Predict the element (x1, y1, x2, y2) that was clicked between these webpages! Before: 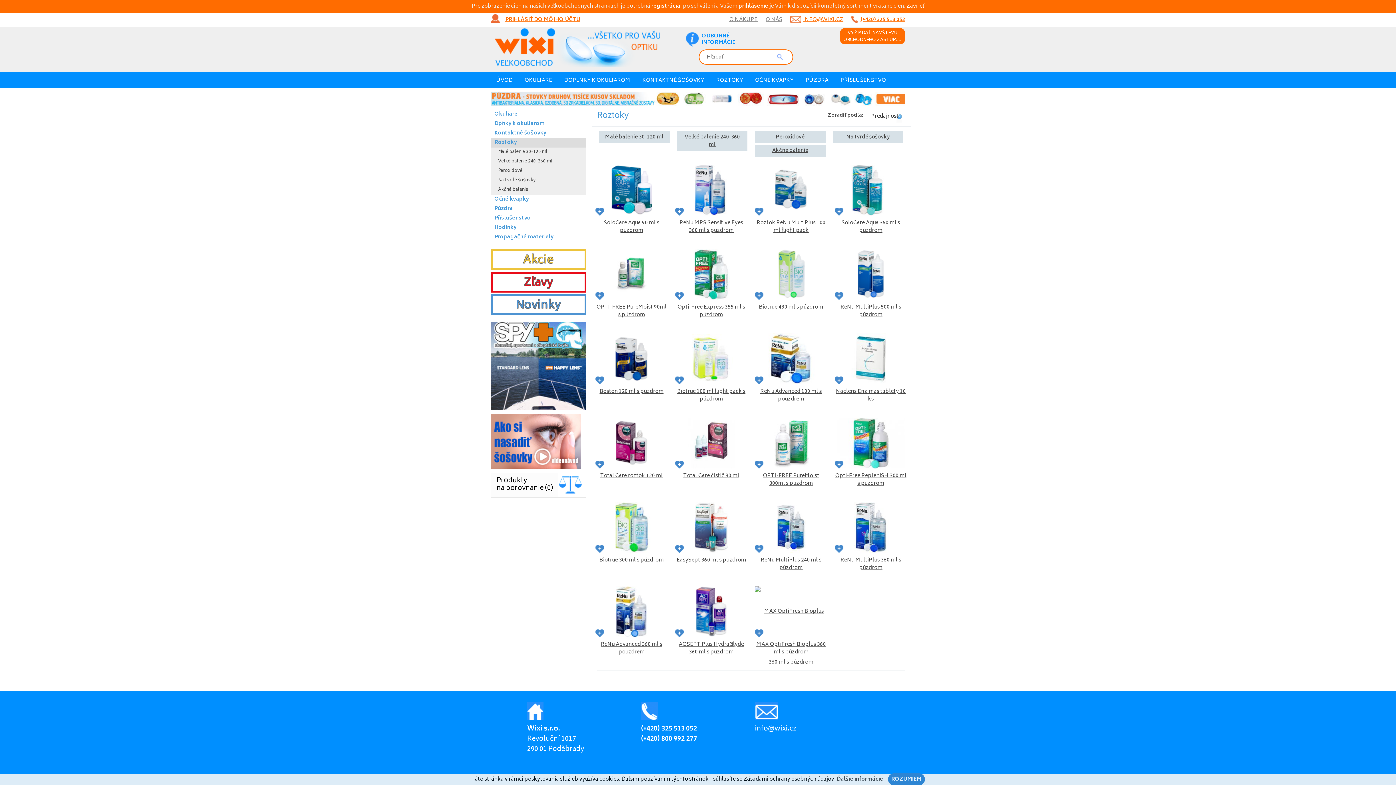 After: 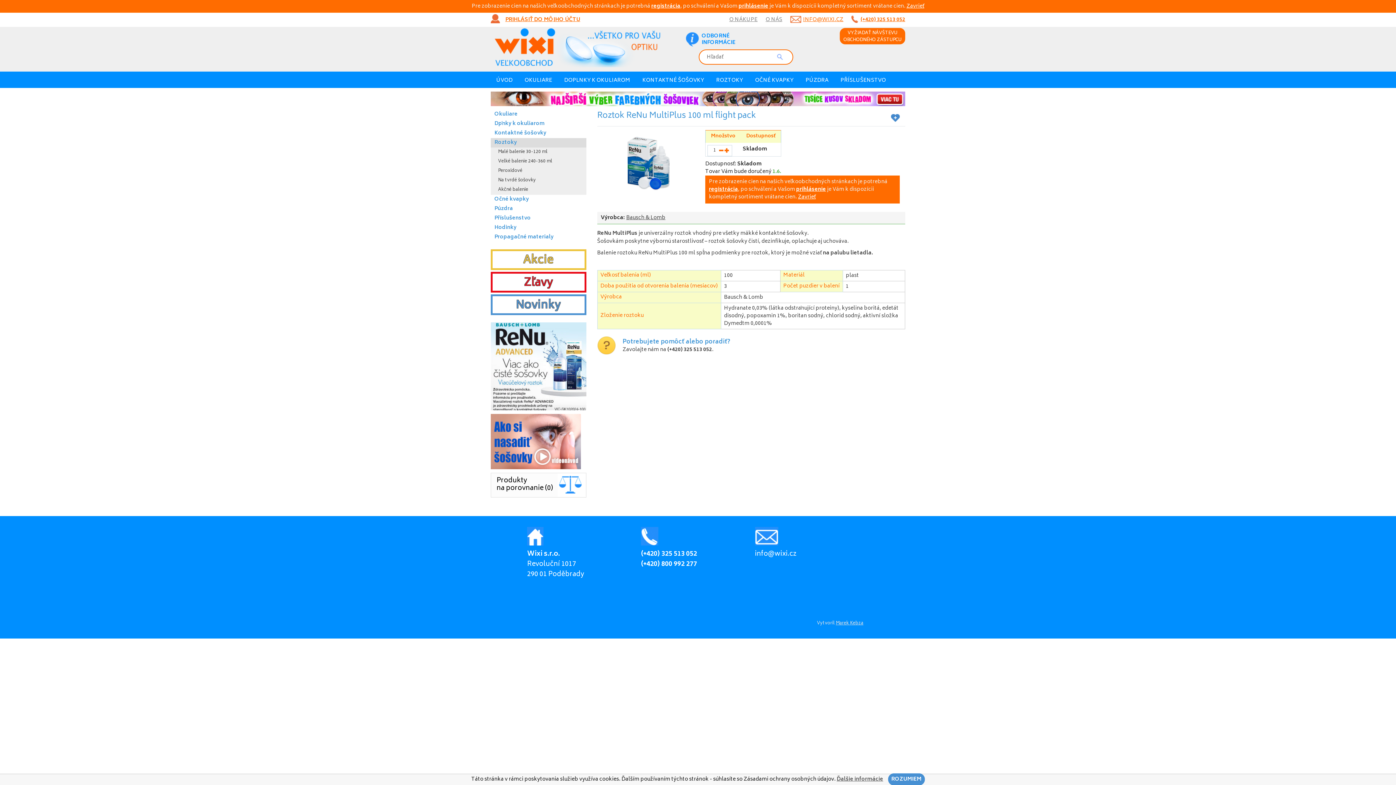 Action: bbox: (757, 185, 825, 194)